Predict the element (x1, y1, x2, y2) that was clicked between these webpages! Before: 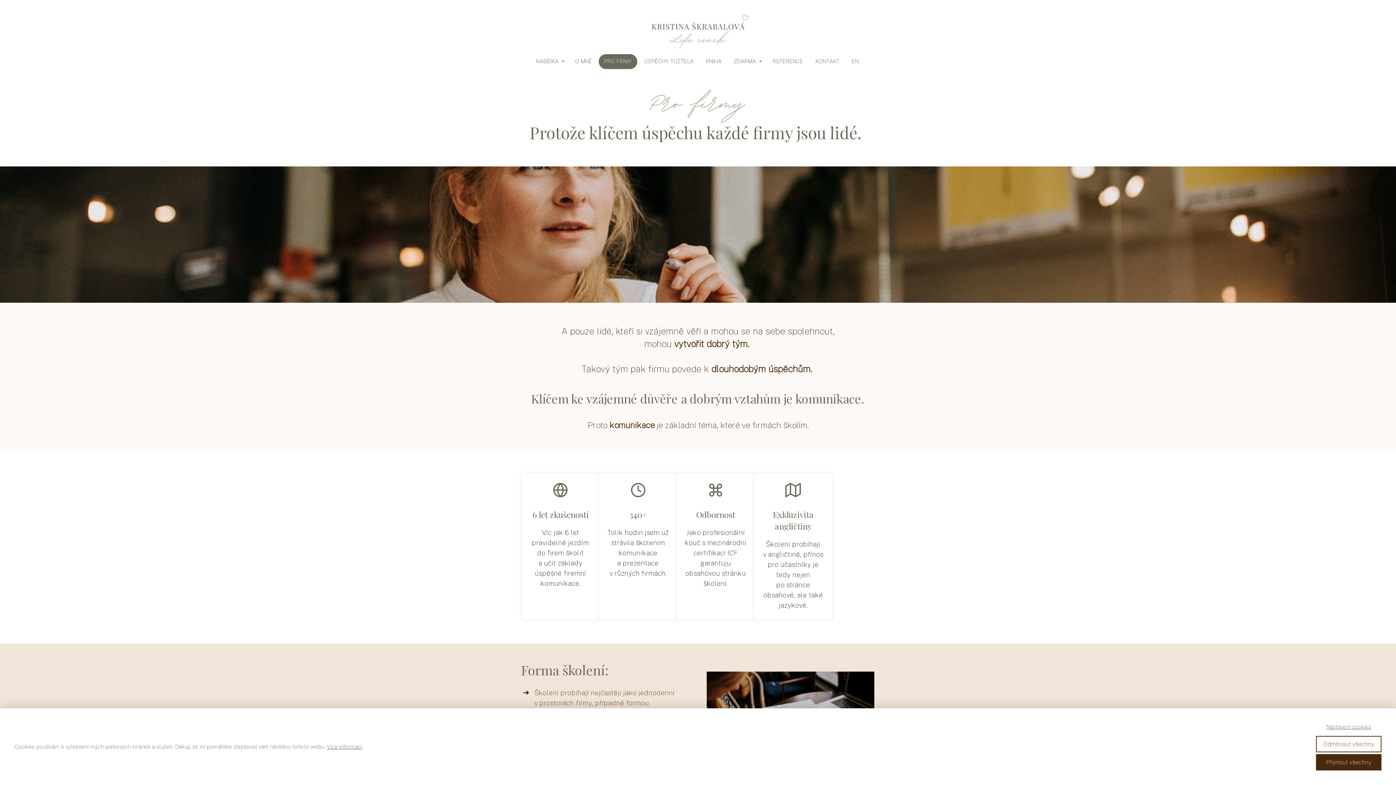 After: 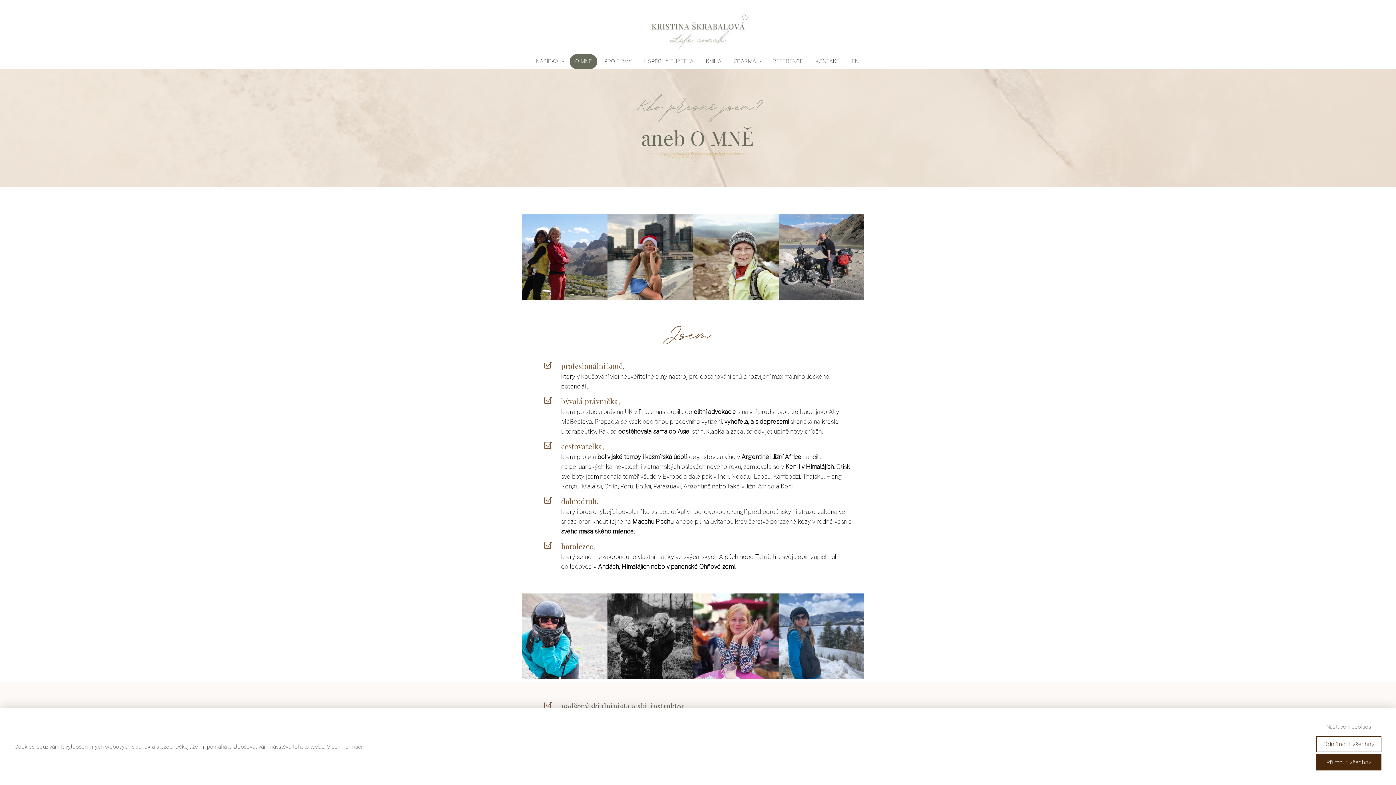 Action: label: O MNĚ bbox: (569, 54, 597, 68)